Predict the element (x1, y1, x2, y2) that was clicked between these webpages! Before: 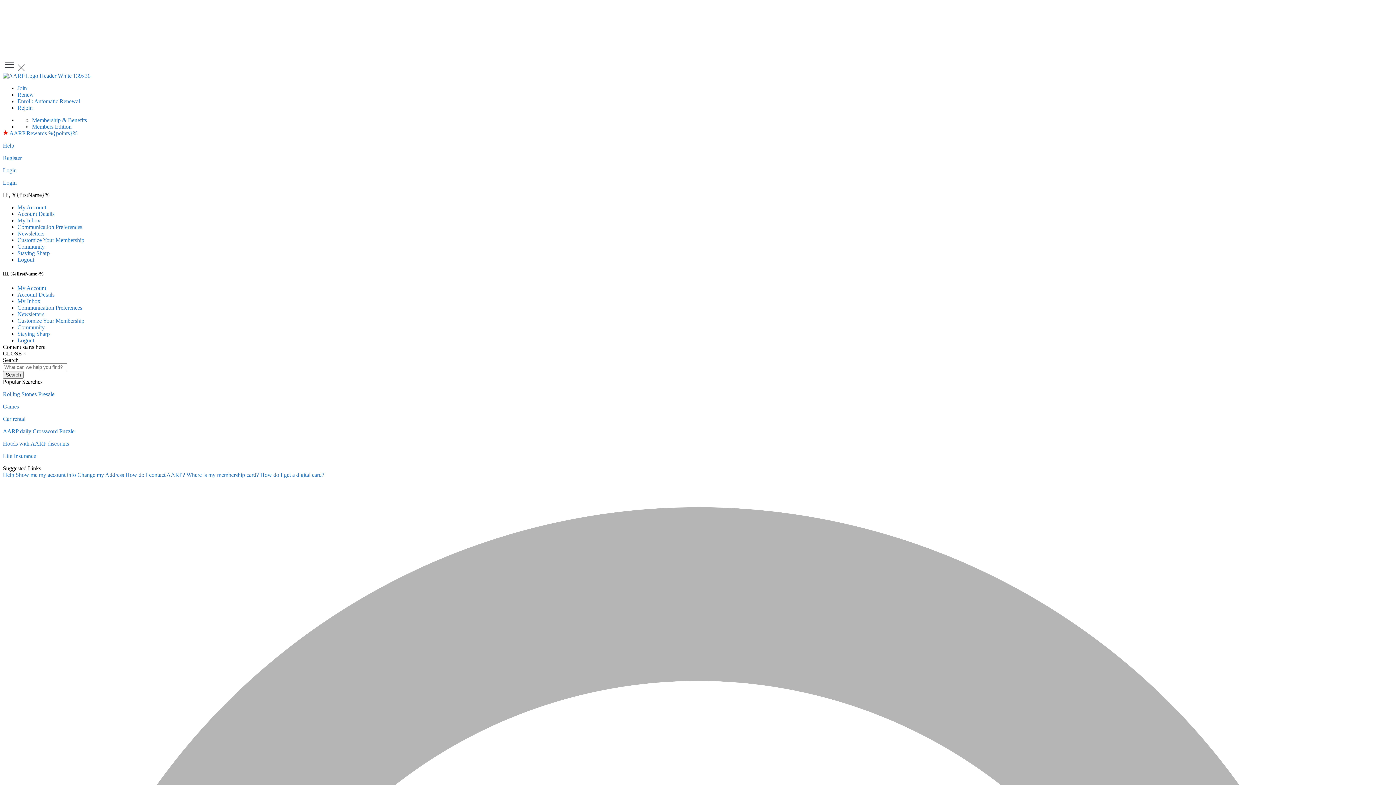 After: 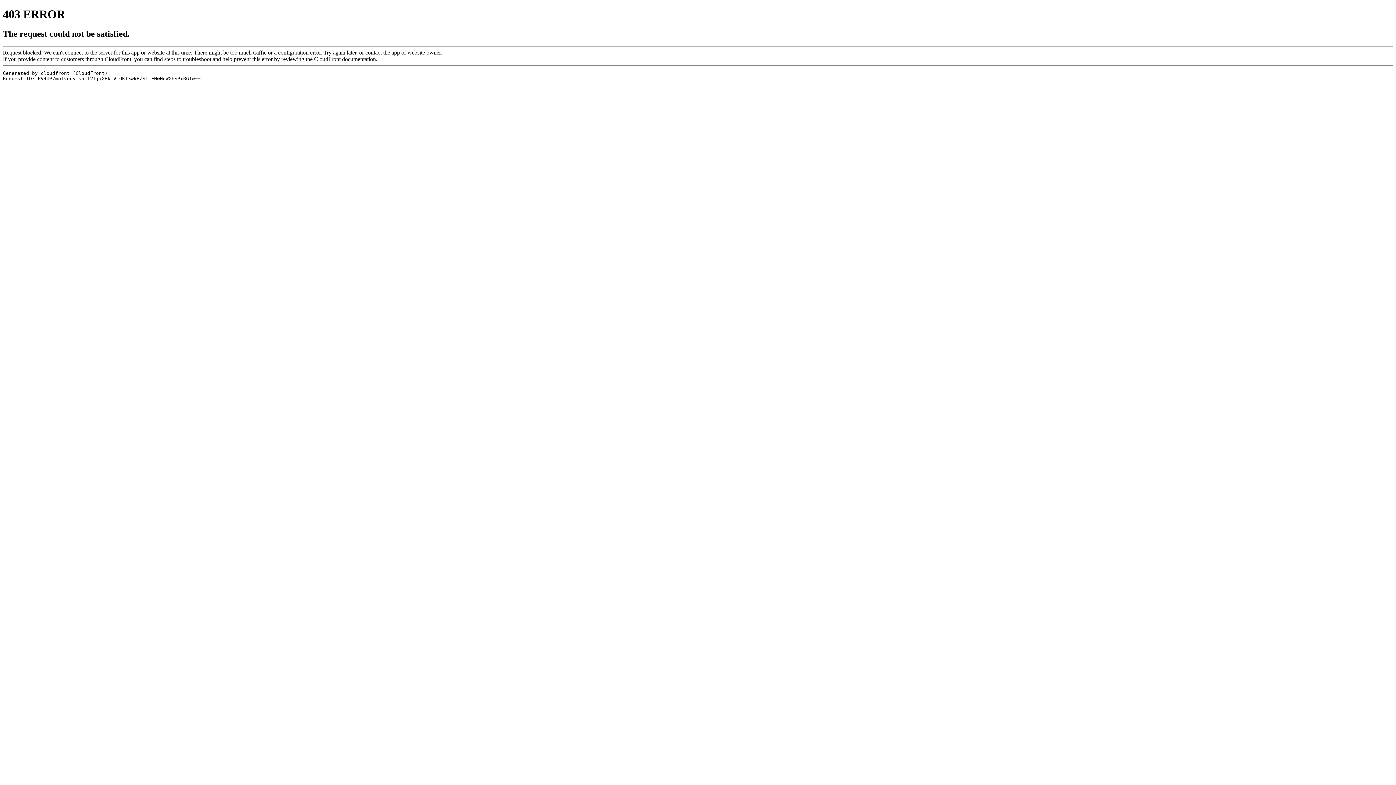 Action: label: Car rental bbox: (2, 416, 25, 422)